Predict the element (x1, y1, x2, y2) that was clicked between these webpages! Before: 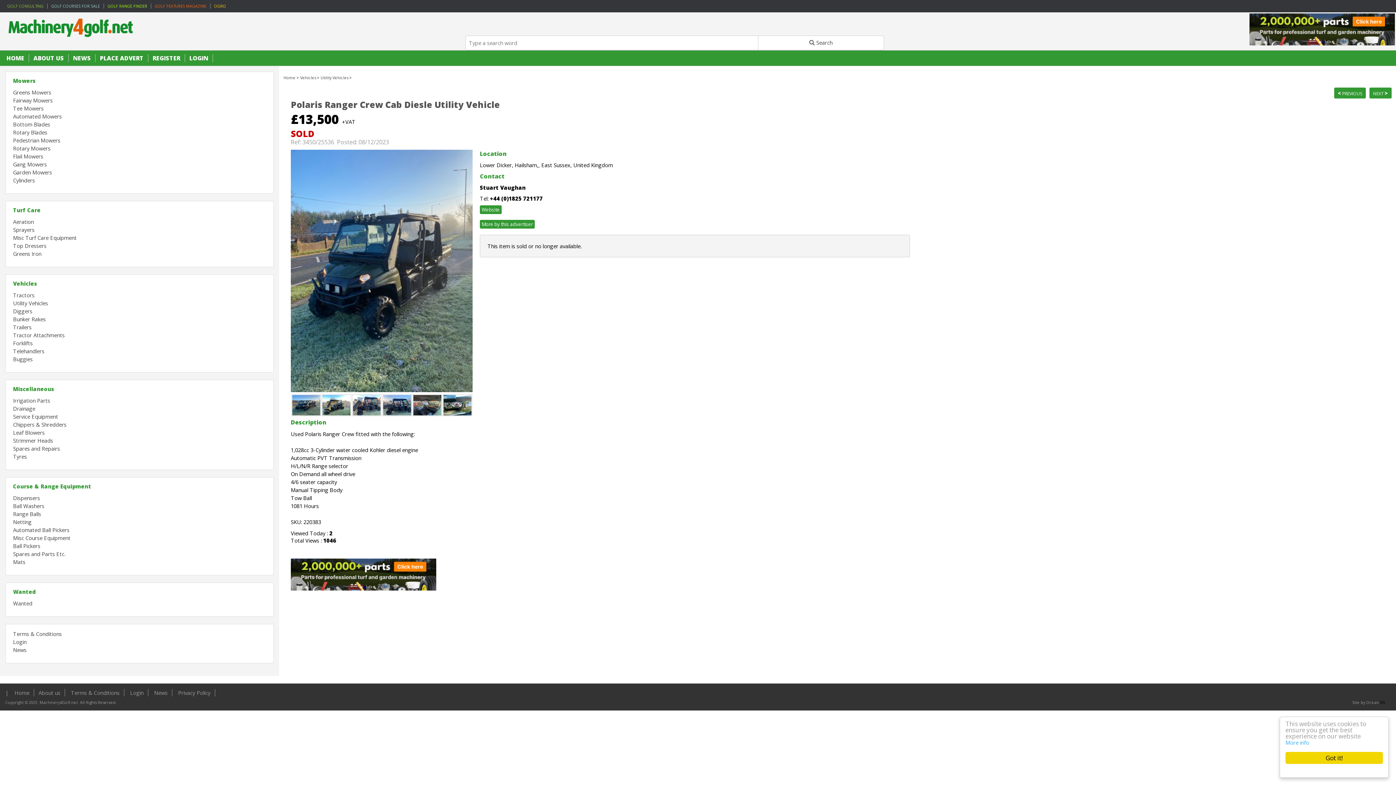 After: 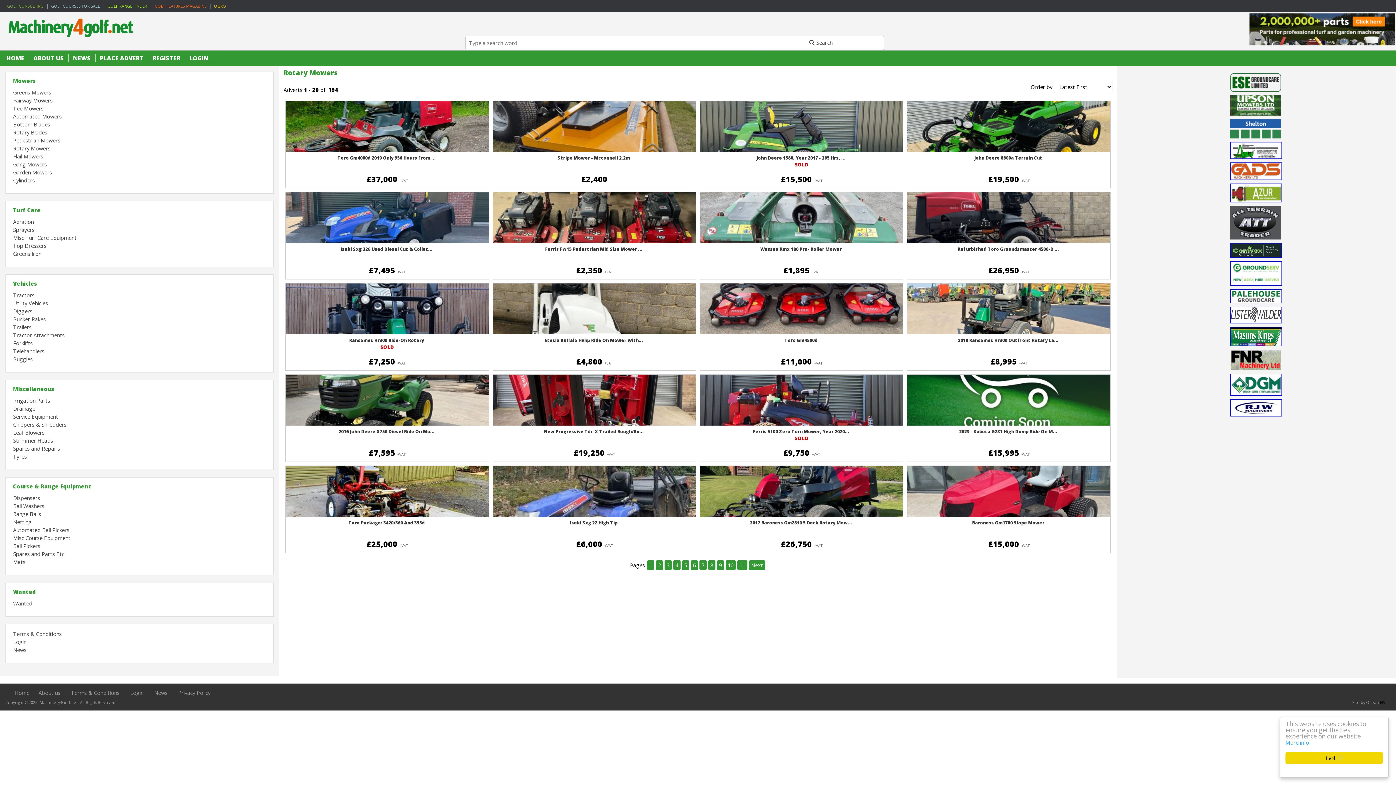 Action: bbox: (13, 144, 50, 151) label: Rotary Mowers